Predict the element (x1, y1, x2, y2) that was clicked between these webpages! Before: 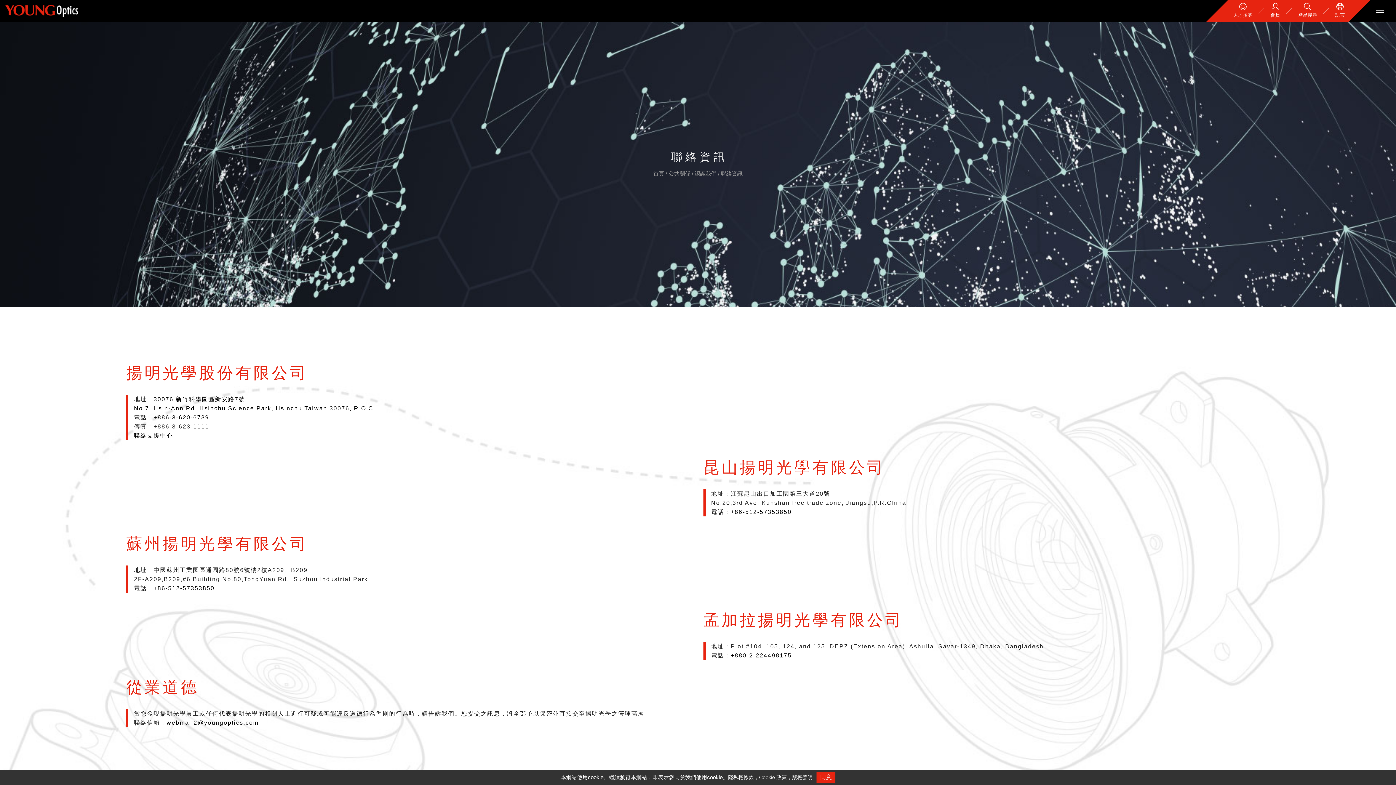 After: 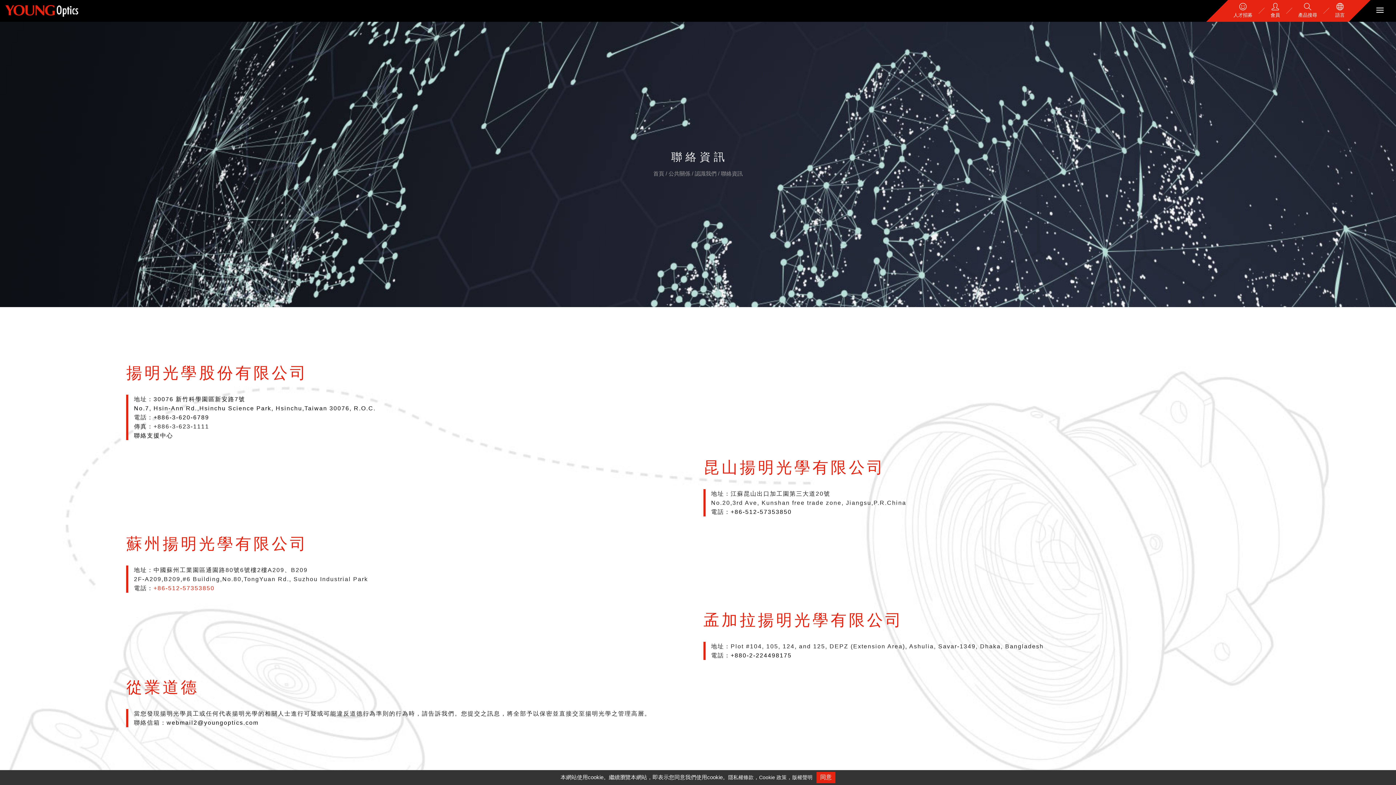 Action: bbox: (153, 585, 214, 591) label: +86-512-57353850